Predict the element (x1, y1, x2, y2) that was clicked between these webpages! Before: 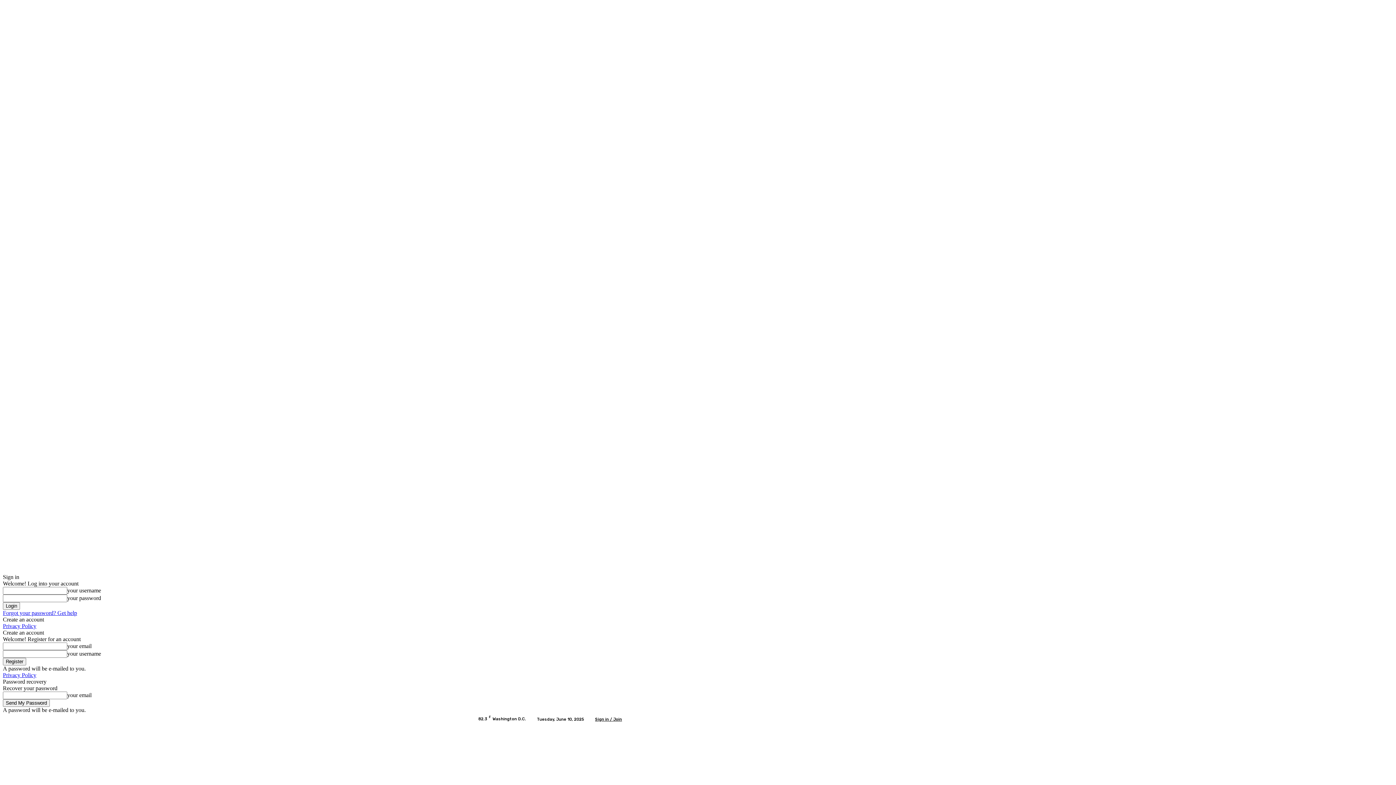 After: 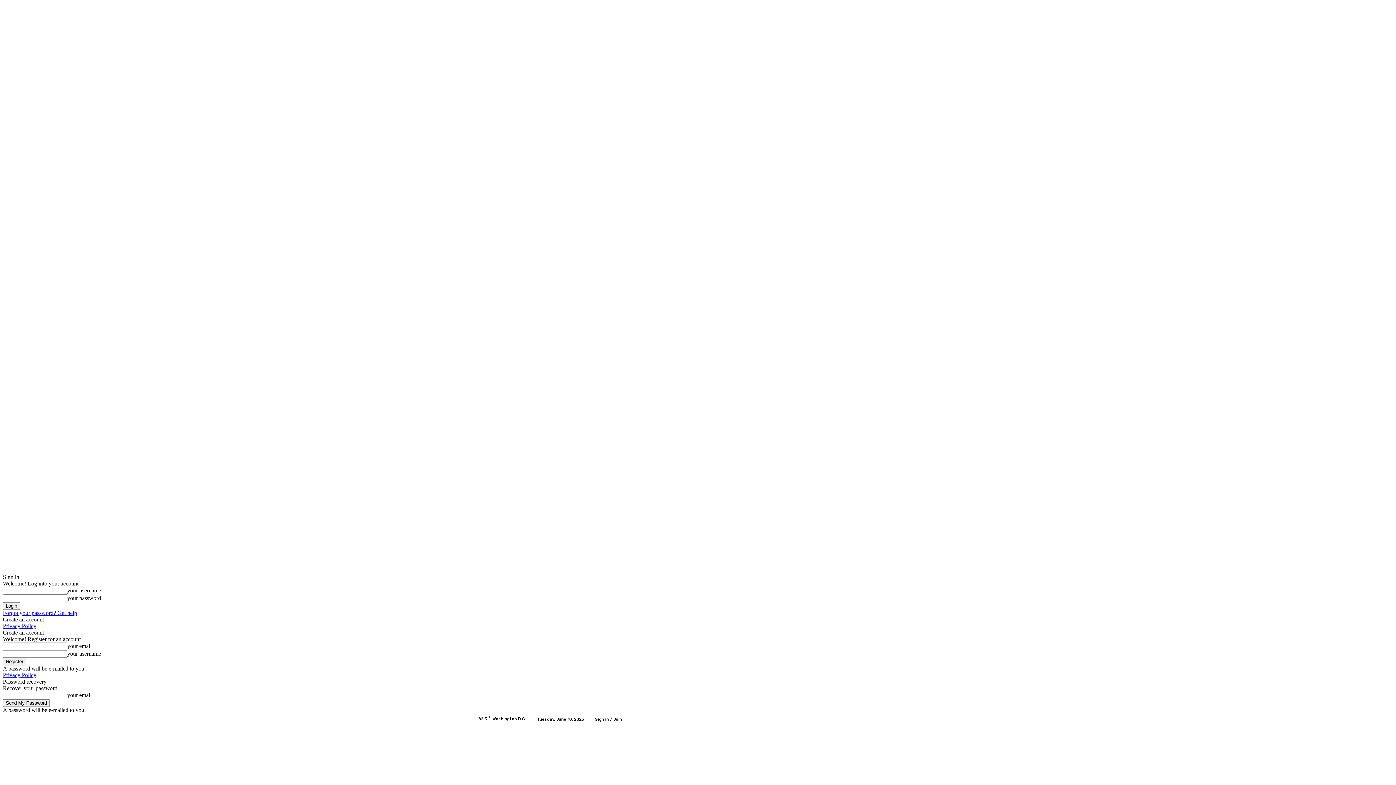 Action: bbox: (2, 610, 77, 616) label: Forgot your password? Get help